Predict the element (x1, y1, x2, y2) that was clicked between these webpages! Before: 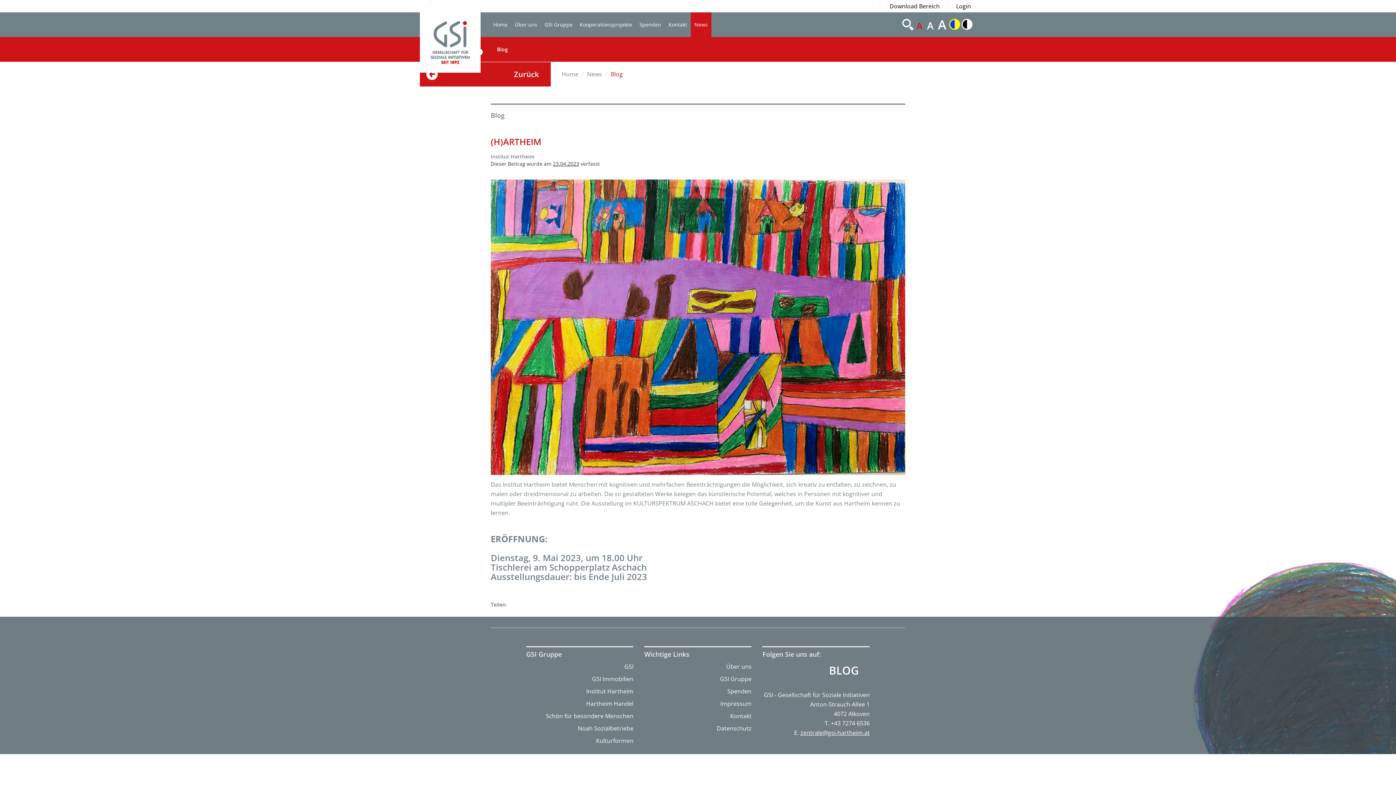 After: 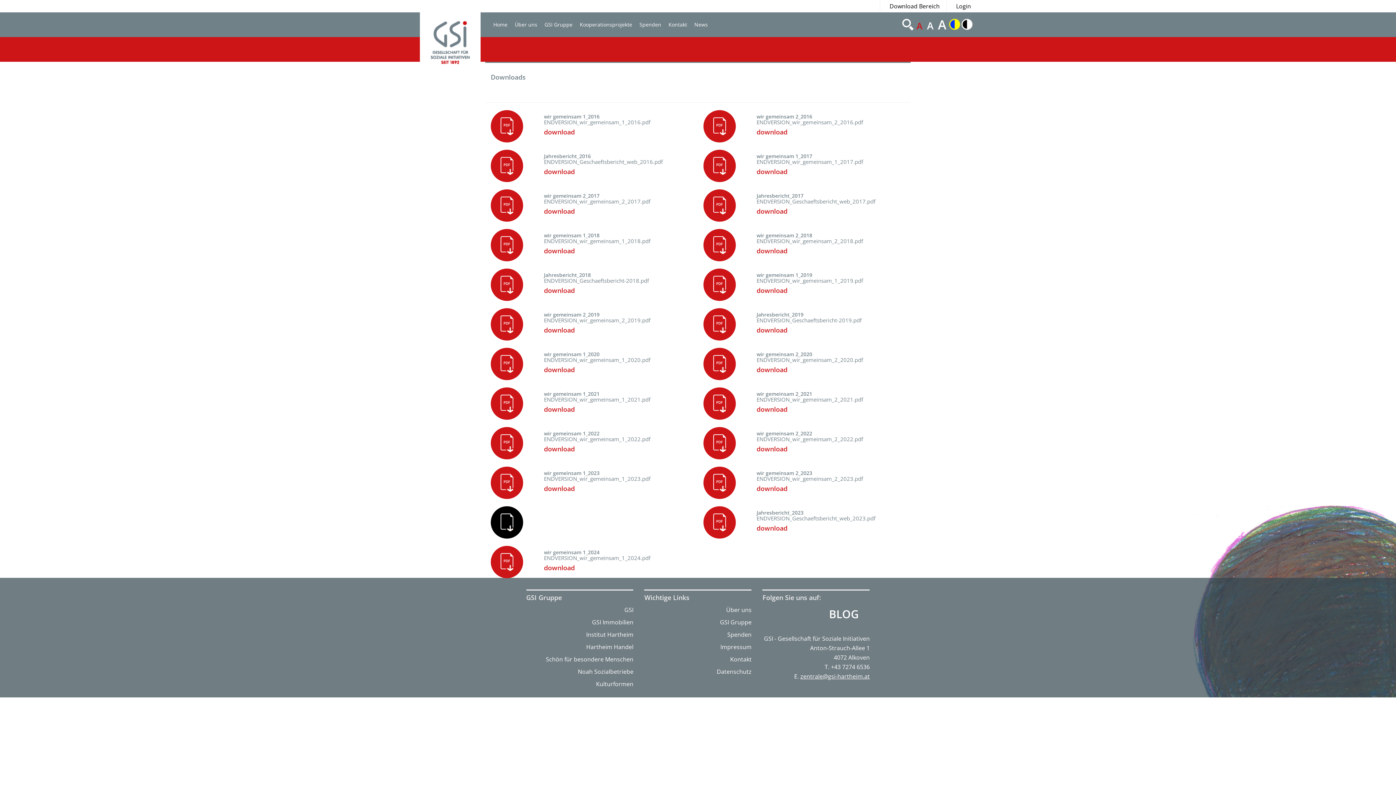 Action: label: Download Bereich bbox: (880, 0, 945, 12)